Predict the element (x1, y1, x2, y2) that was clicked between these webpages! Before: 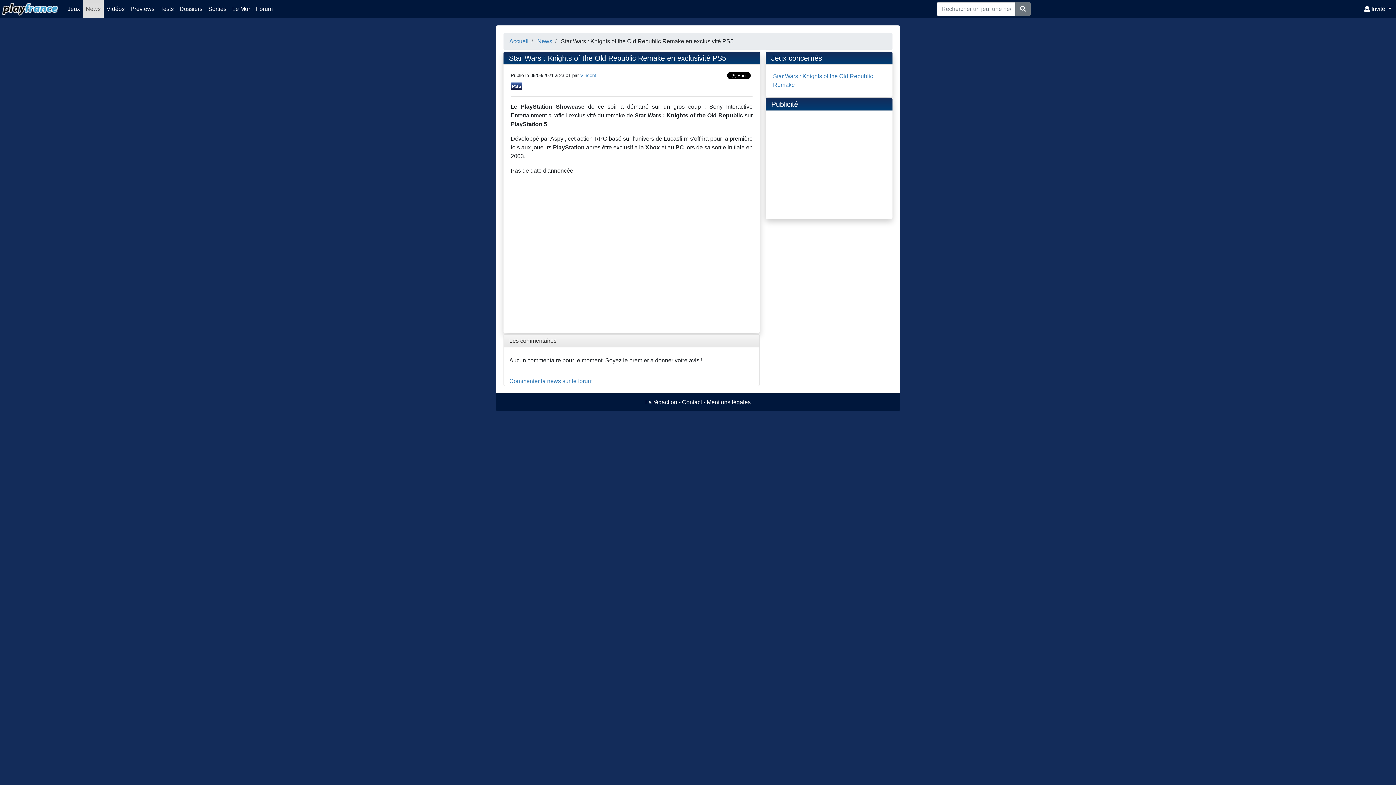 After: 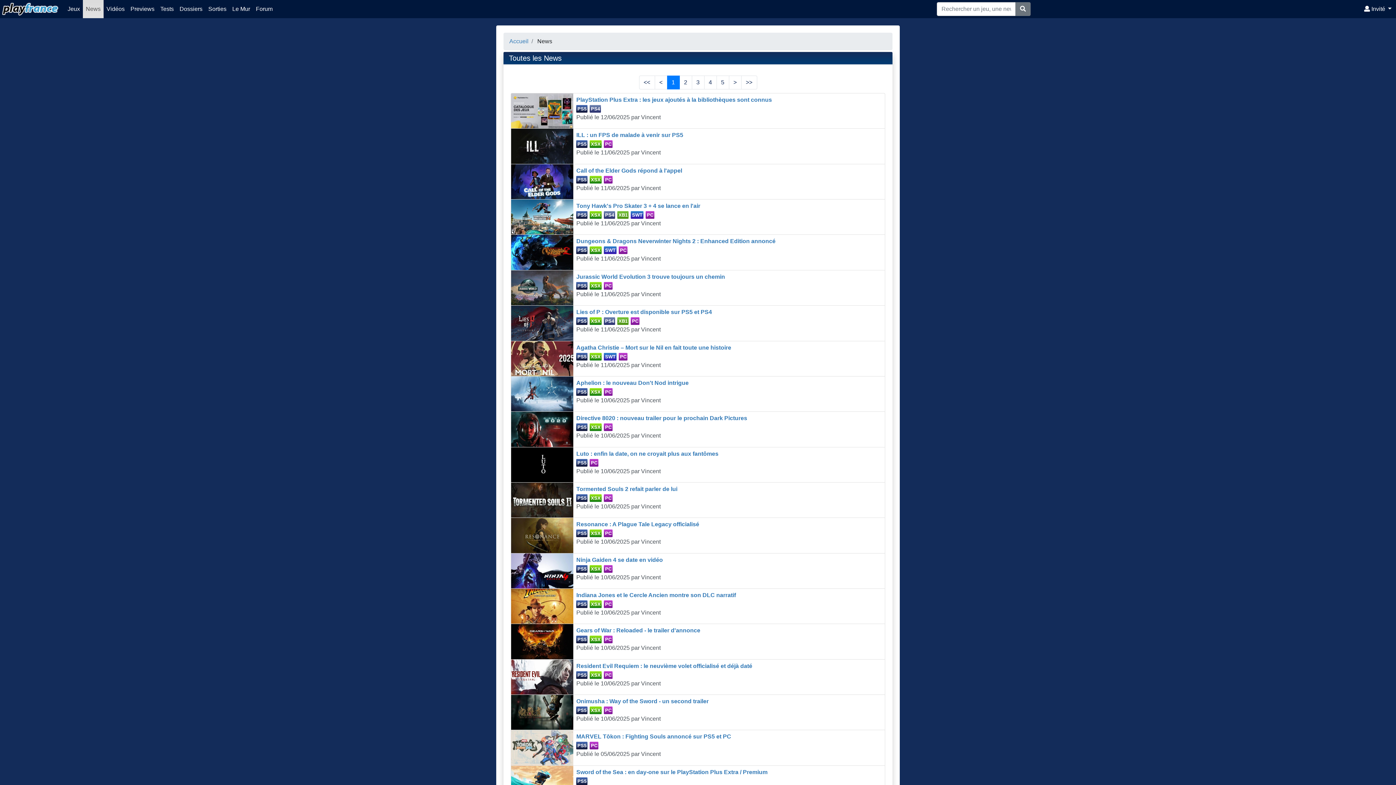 Action: bbox: (82, 0, 103, 18) label: News